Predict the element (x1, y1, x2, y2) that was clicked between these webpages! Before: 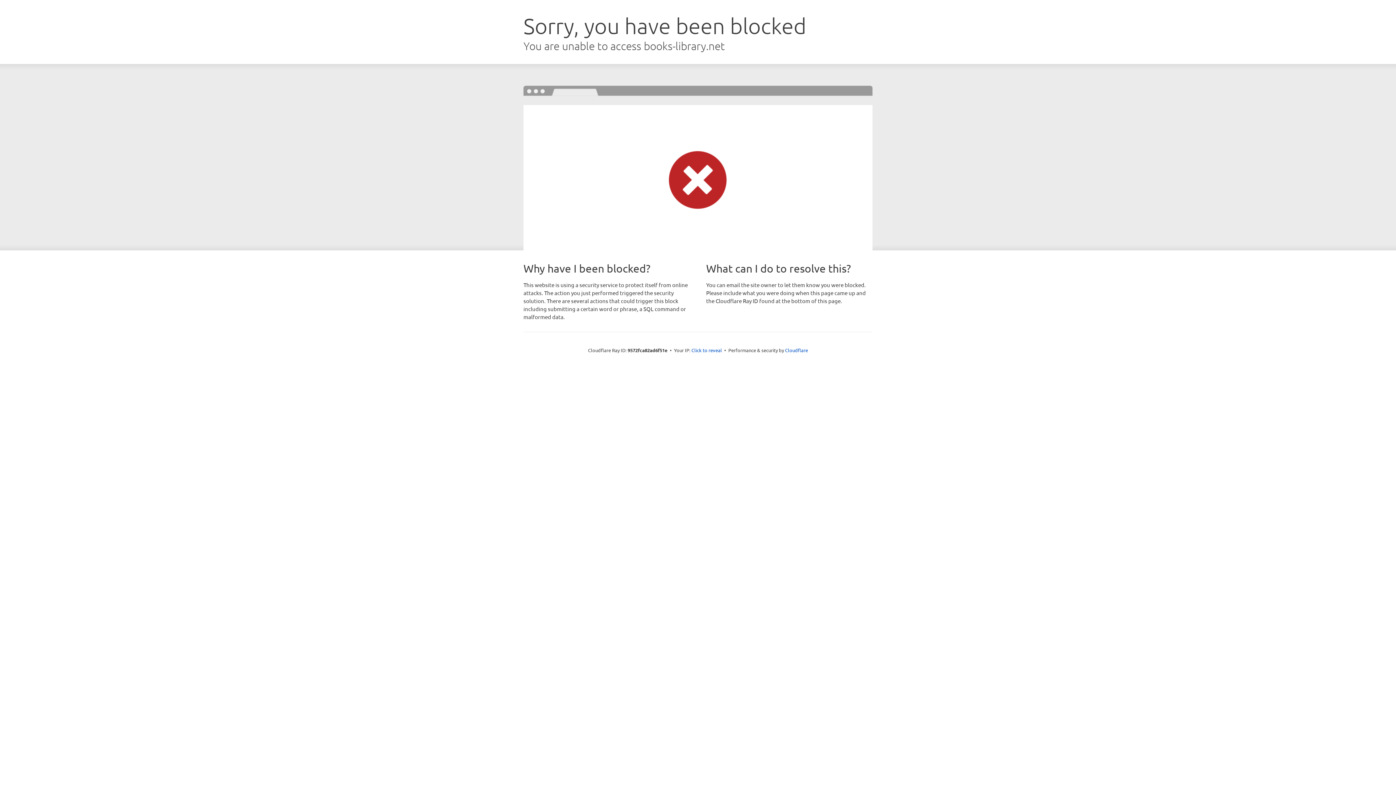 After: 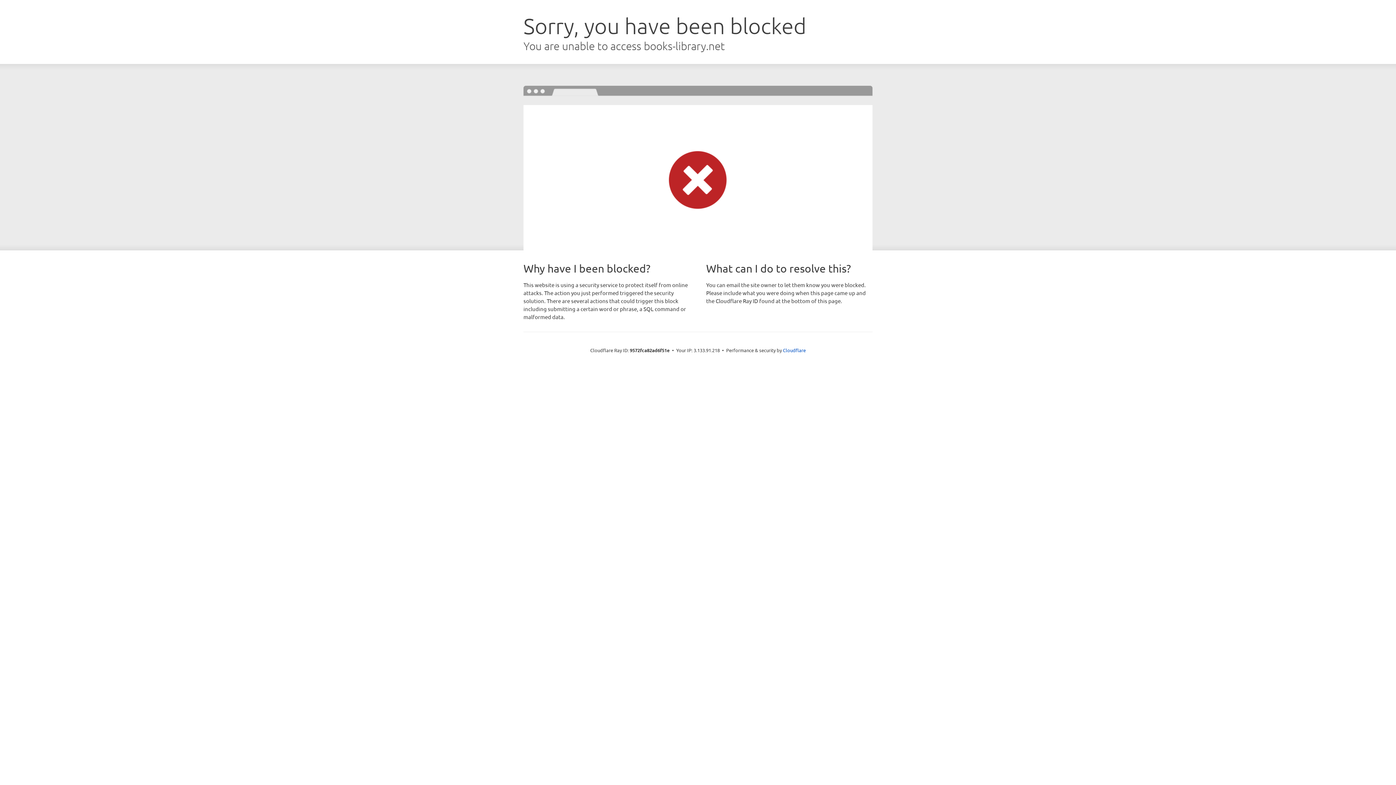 Action: bbox: (691, 346, 722, 353) label: Click to reveal